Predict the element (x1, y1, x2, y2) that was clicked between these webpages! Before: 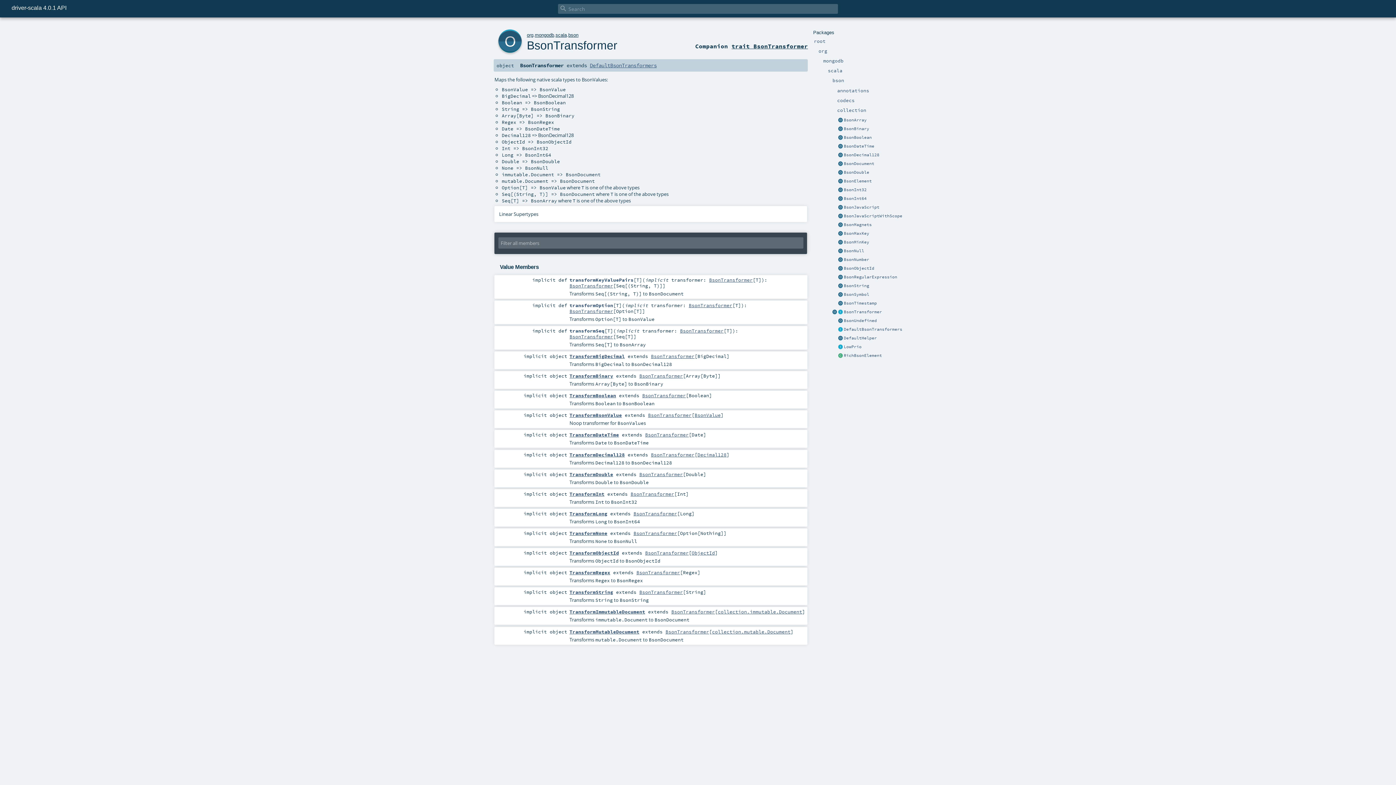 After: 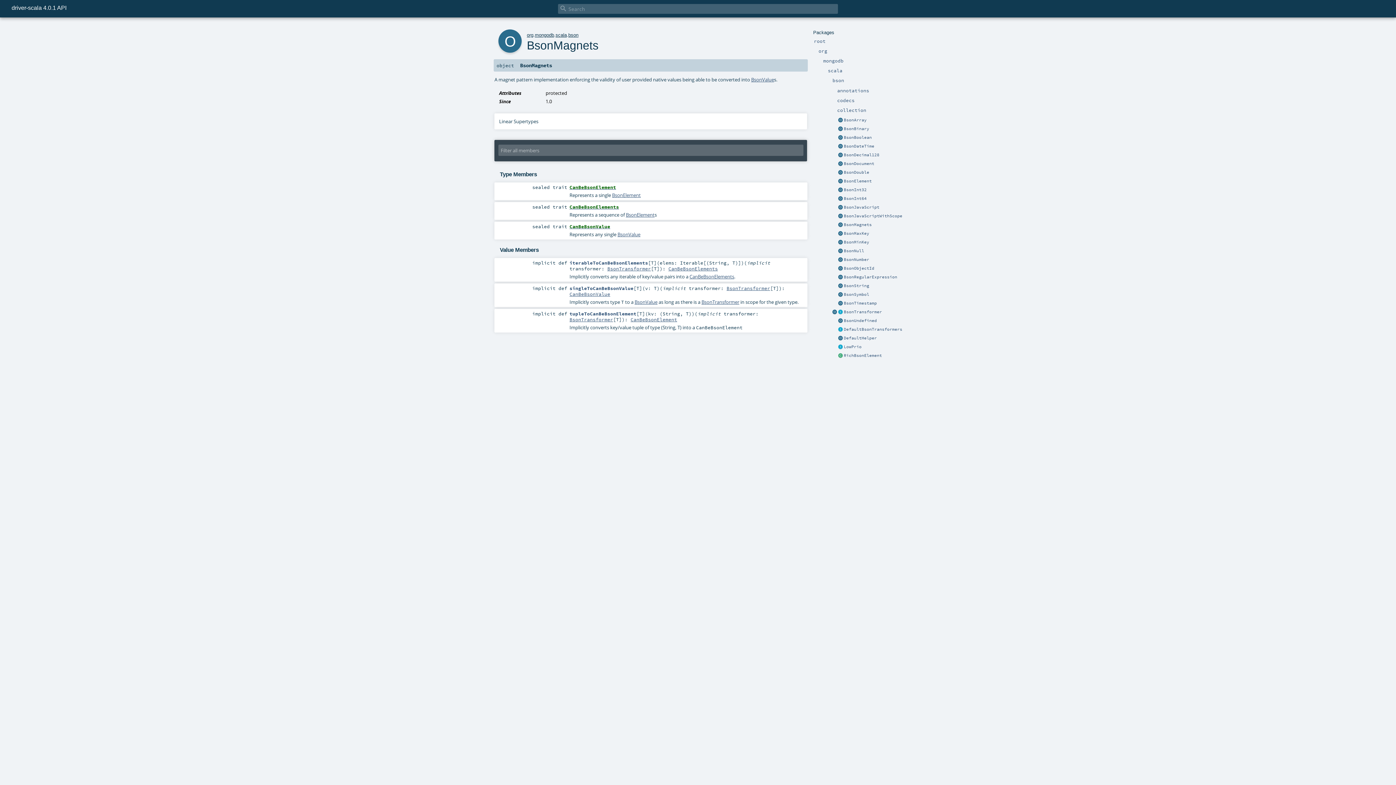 Action: bbox: (837, 222, 843, 227)